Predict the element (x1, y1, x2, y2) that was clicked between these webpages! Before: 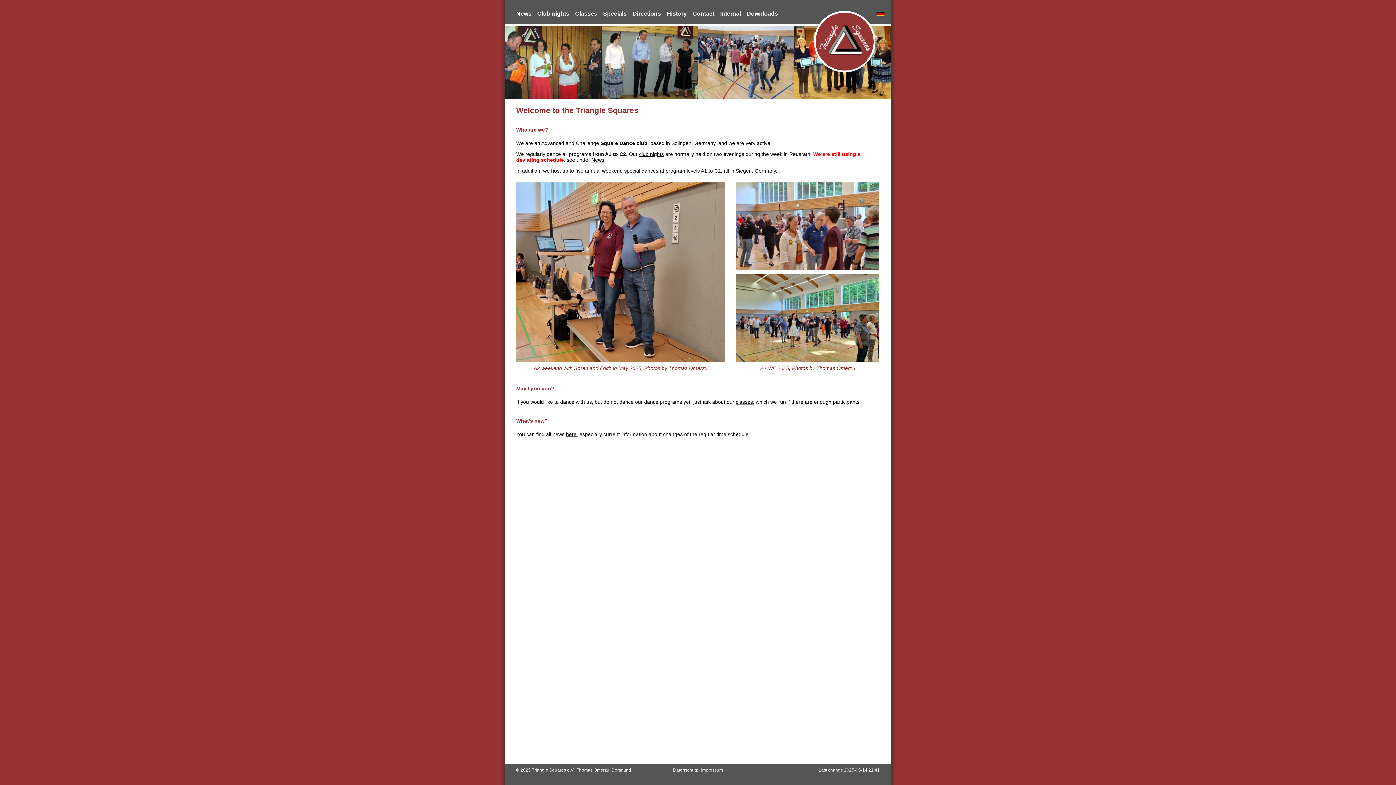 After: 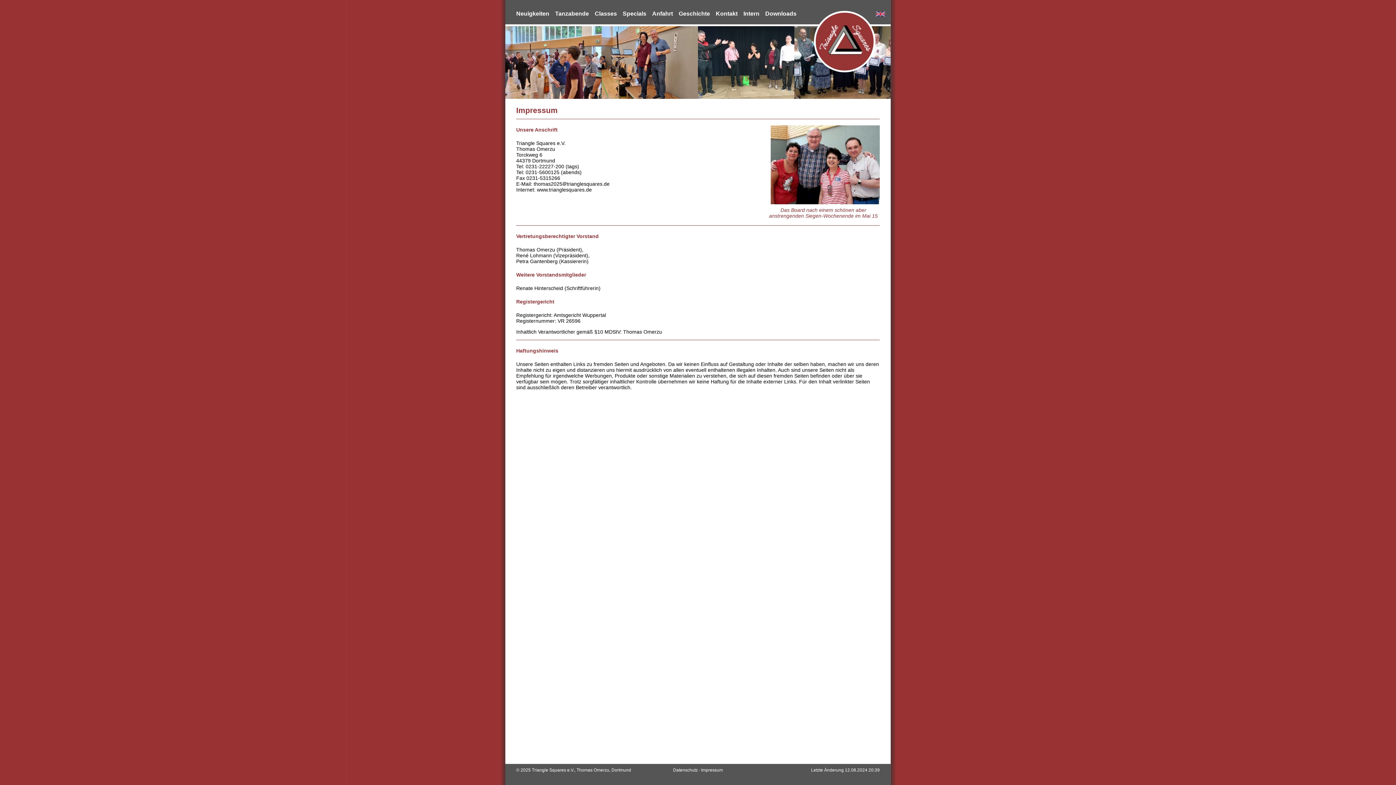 Action: bbox: (701, 768, 723, 773) label: Impressum